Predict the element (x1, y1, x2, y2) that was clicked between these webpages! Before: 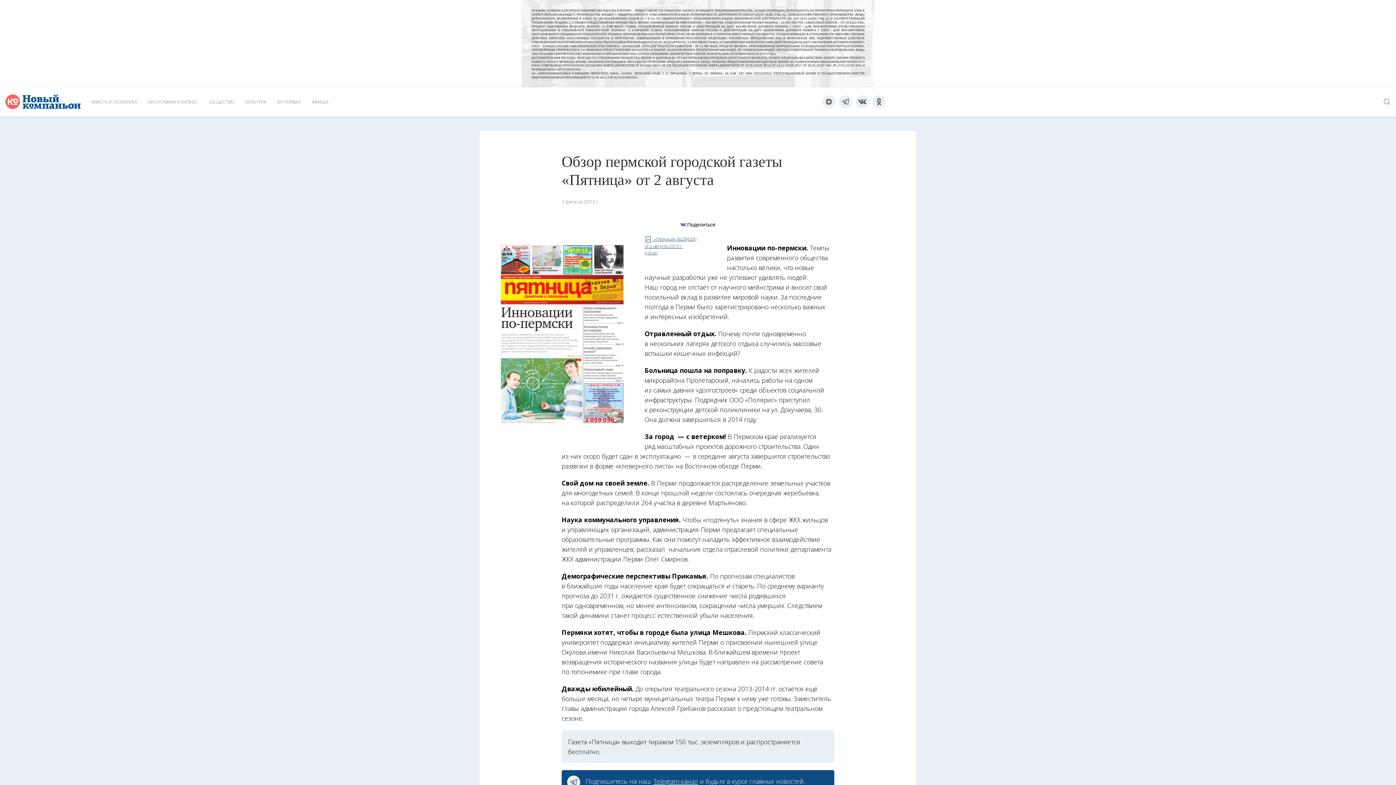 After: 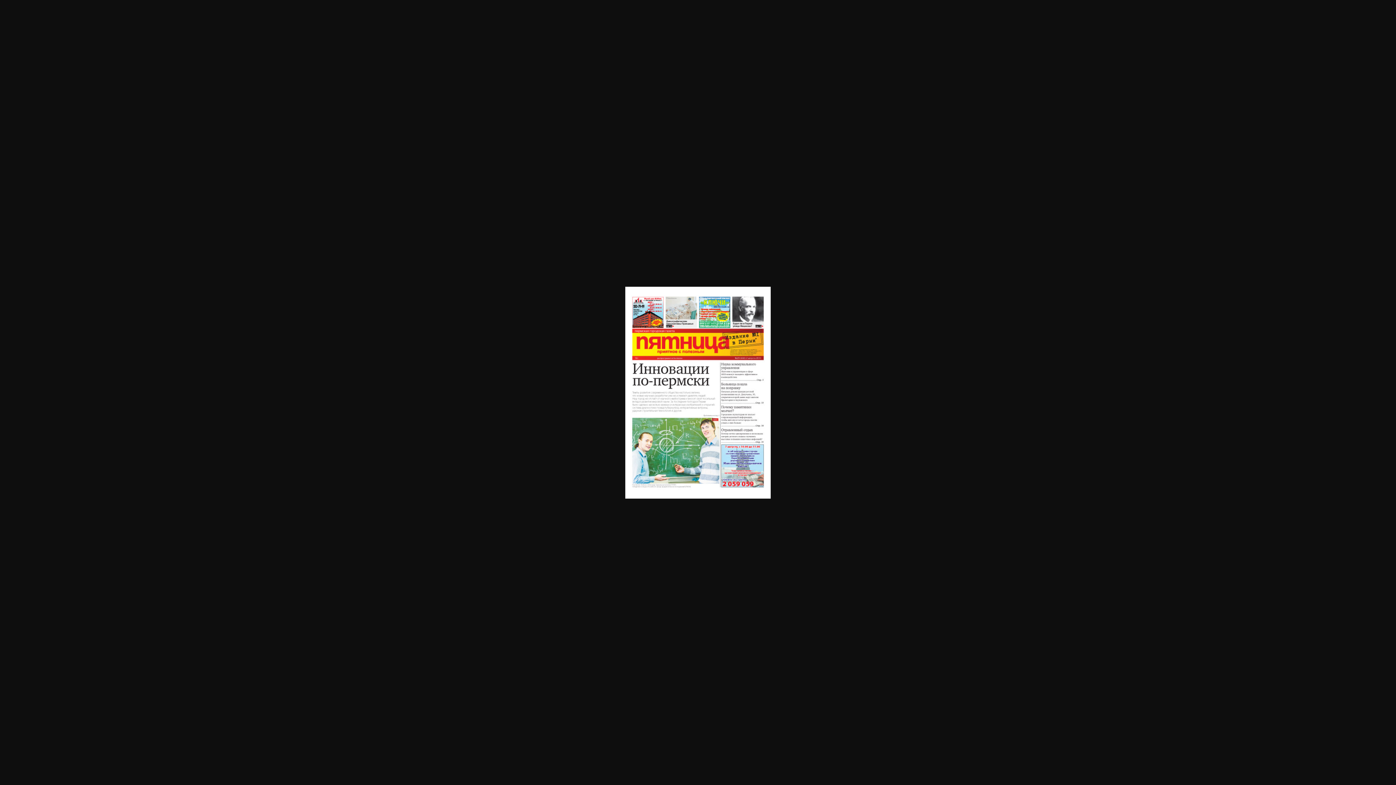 Action: bbox: (494, 329, 630, 338)